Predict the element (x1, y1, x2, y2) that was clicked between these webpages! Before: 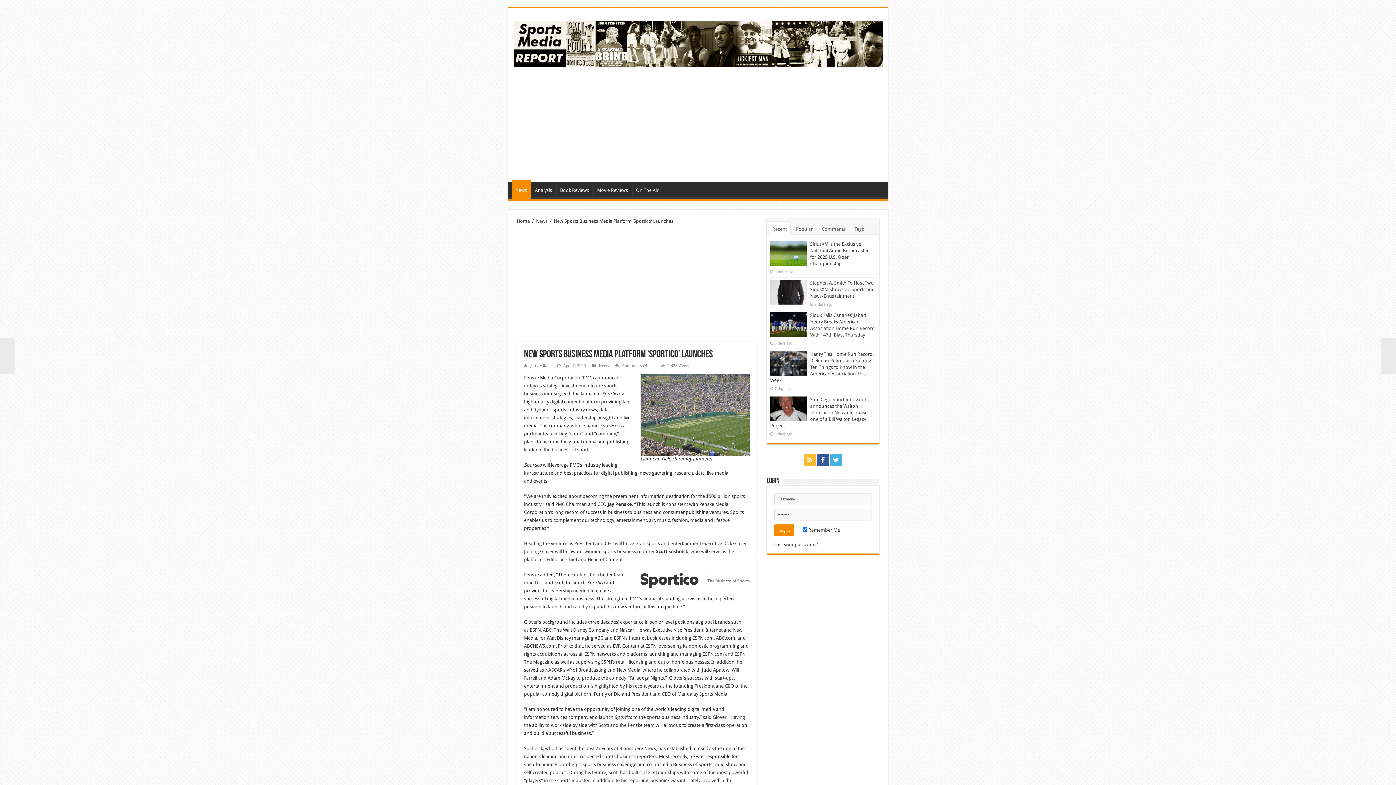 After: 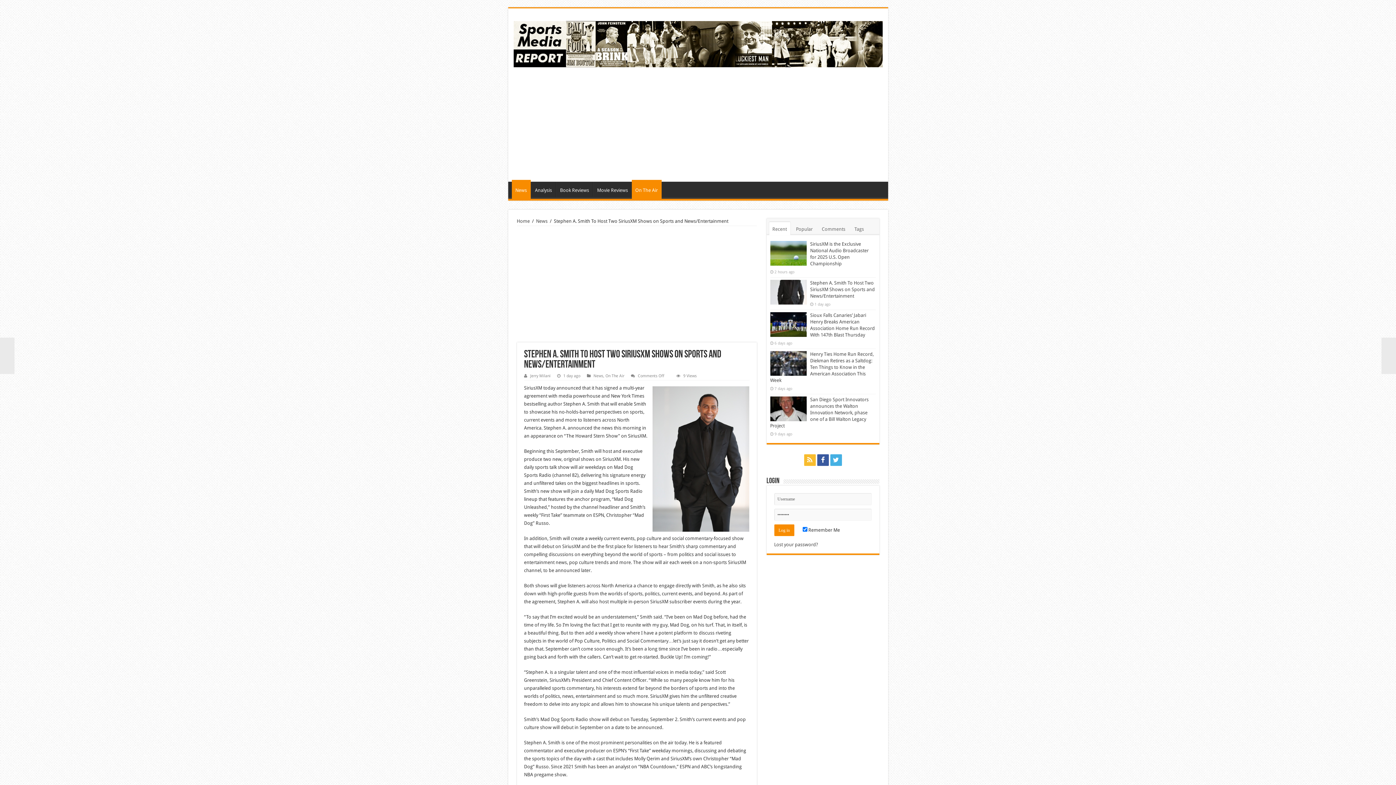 Action: bbox: (810, 280, 875, 298) label: Stephen A. Smith To Host Two SiriusXM Shows on Sports and News/Entertainment